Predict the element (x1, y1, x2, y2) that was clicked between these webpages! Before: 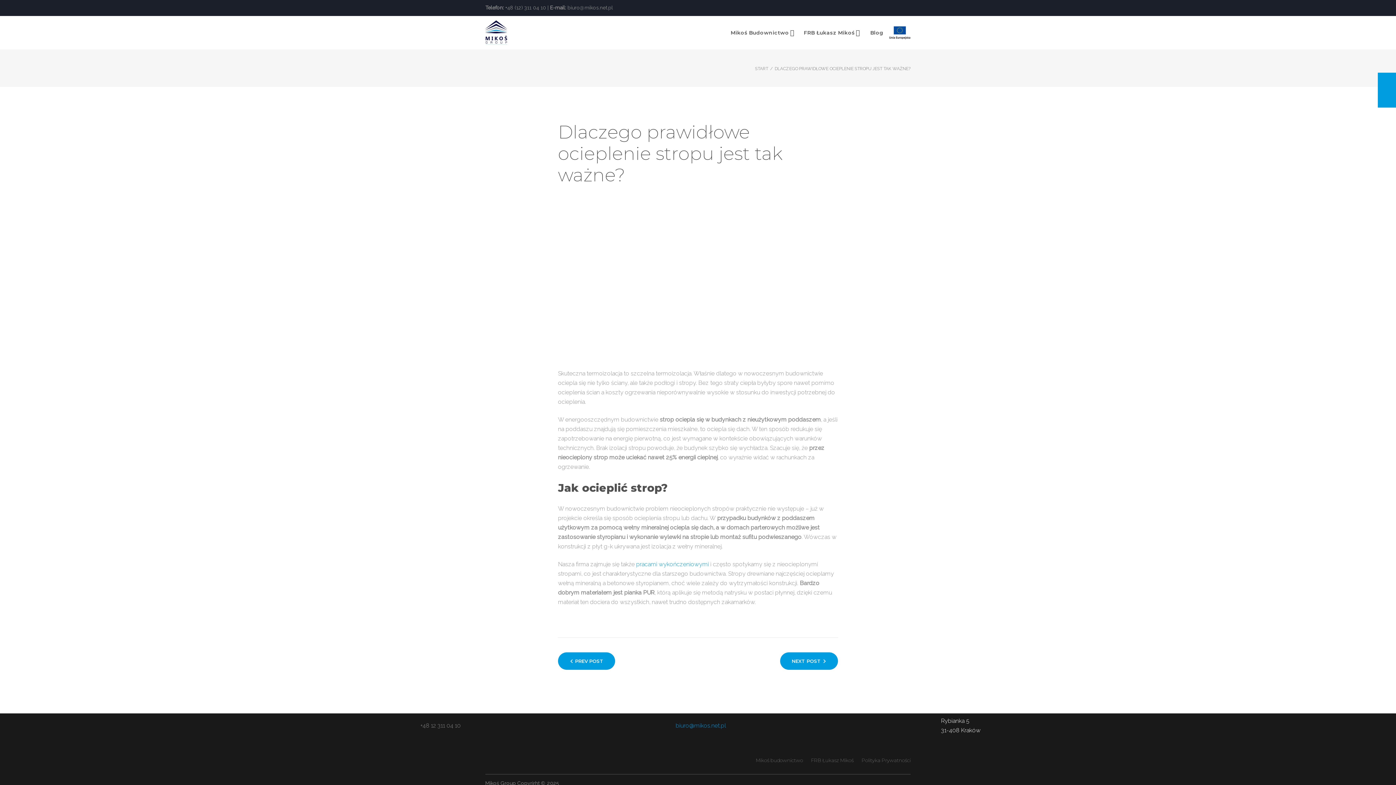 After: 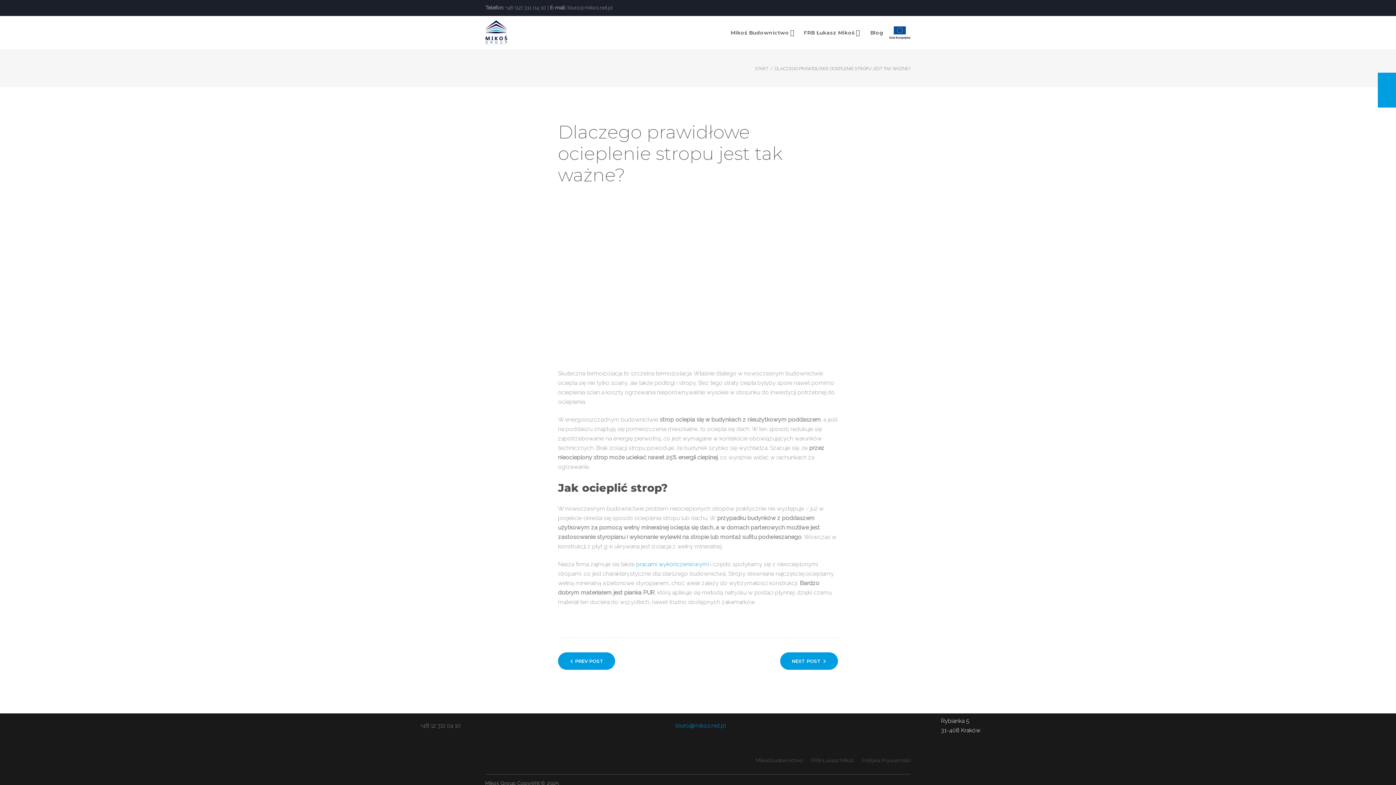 Action: label: biuro@mikos.net.pl bbox: (567, 4, 613, 10)